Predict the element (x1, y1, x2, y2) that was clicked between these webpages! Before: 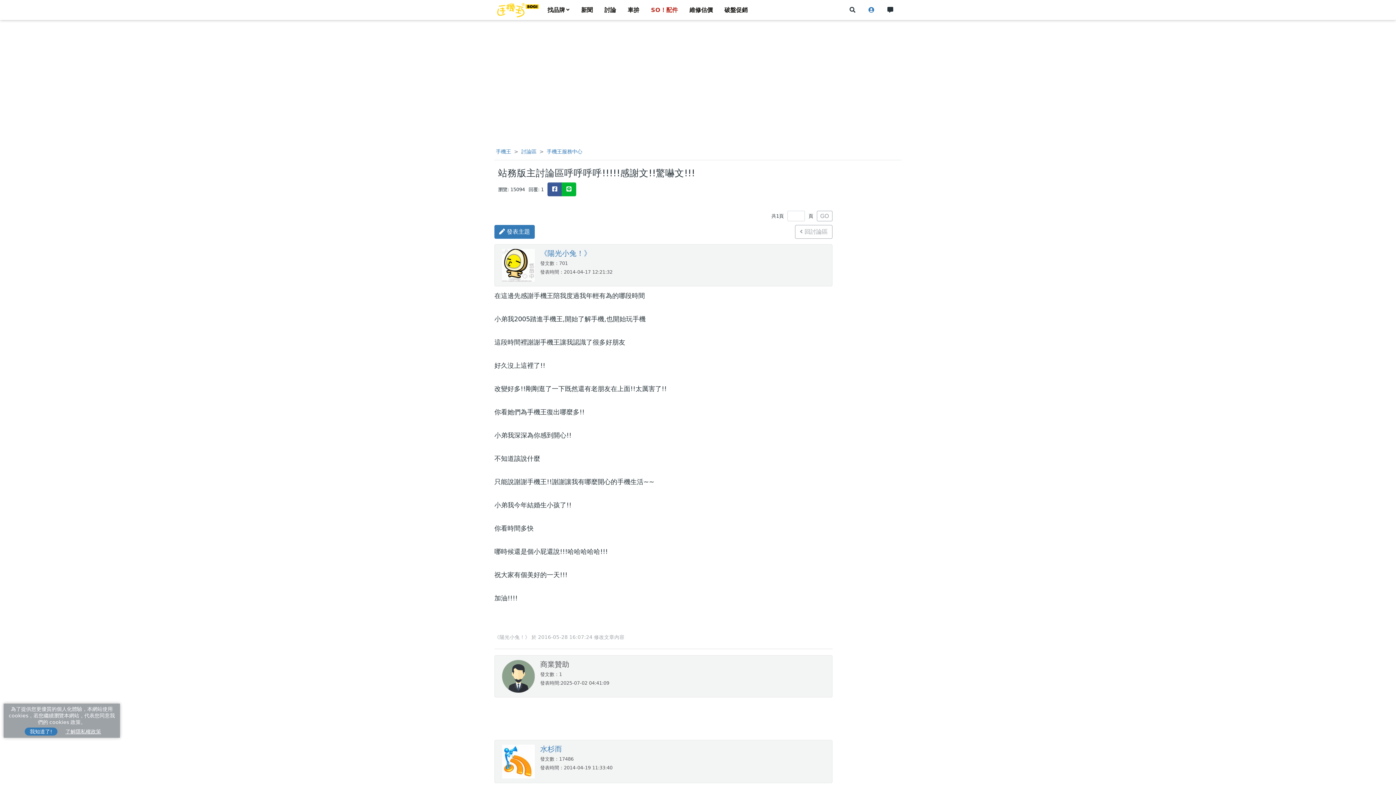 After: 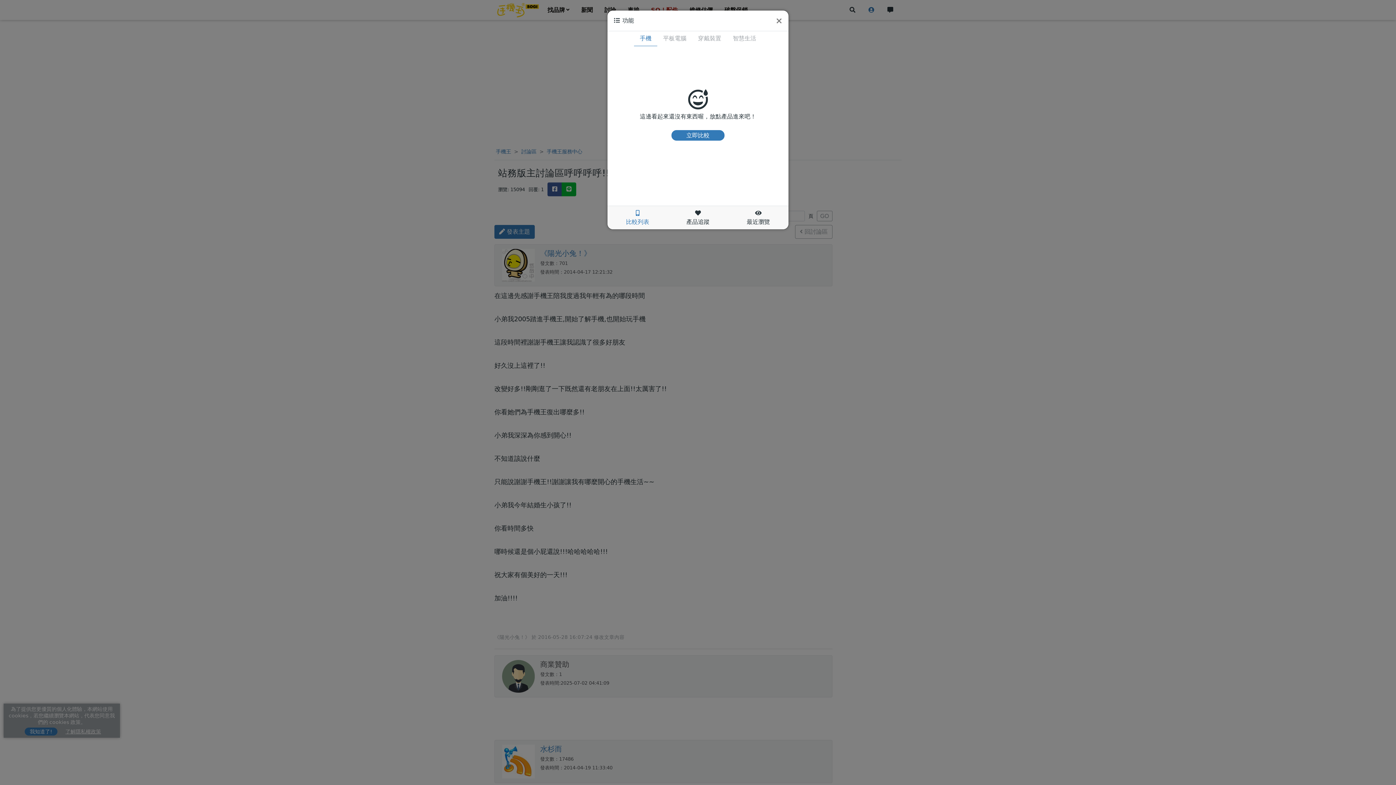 Action: label: 車拚 bbox: (622, 2, 645, 17)